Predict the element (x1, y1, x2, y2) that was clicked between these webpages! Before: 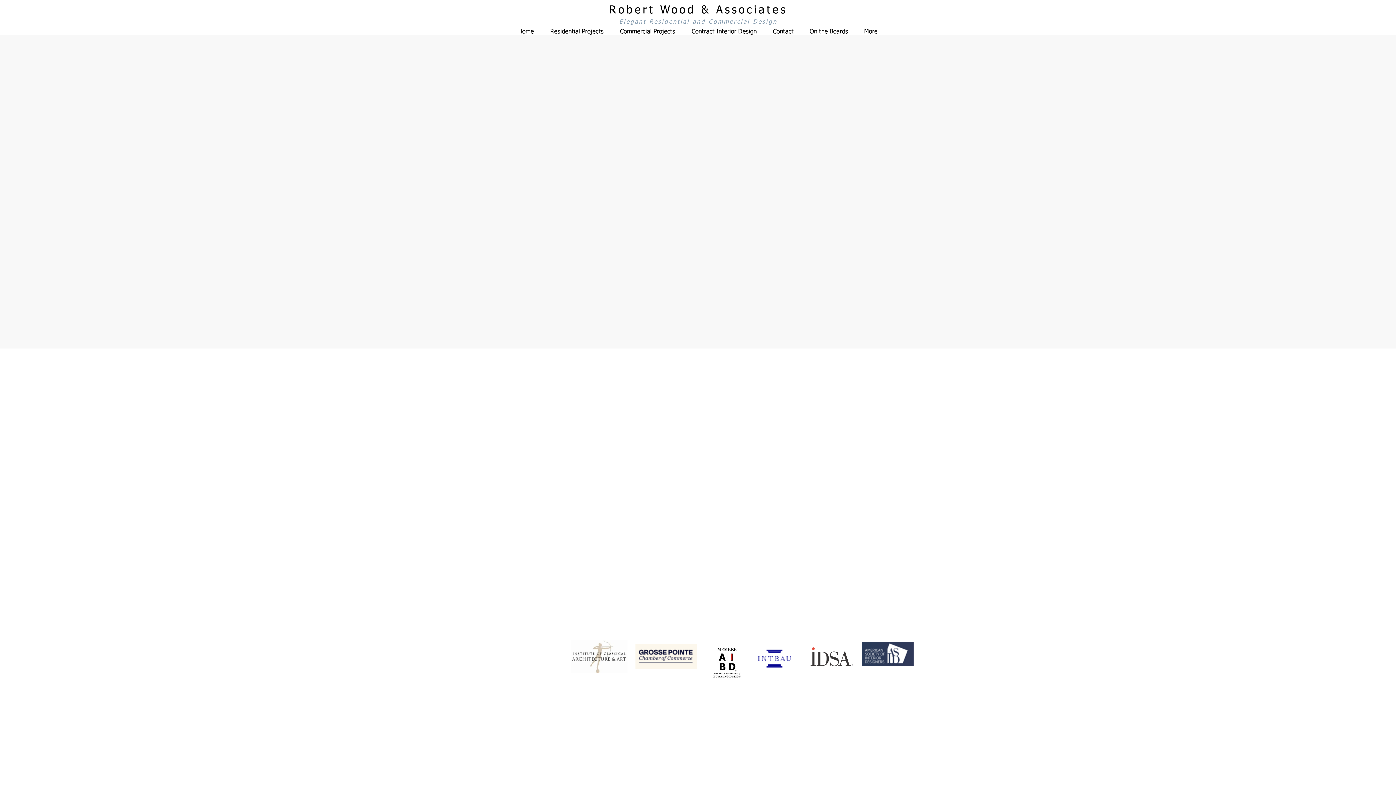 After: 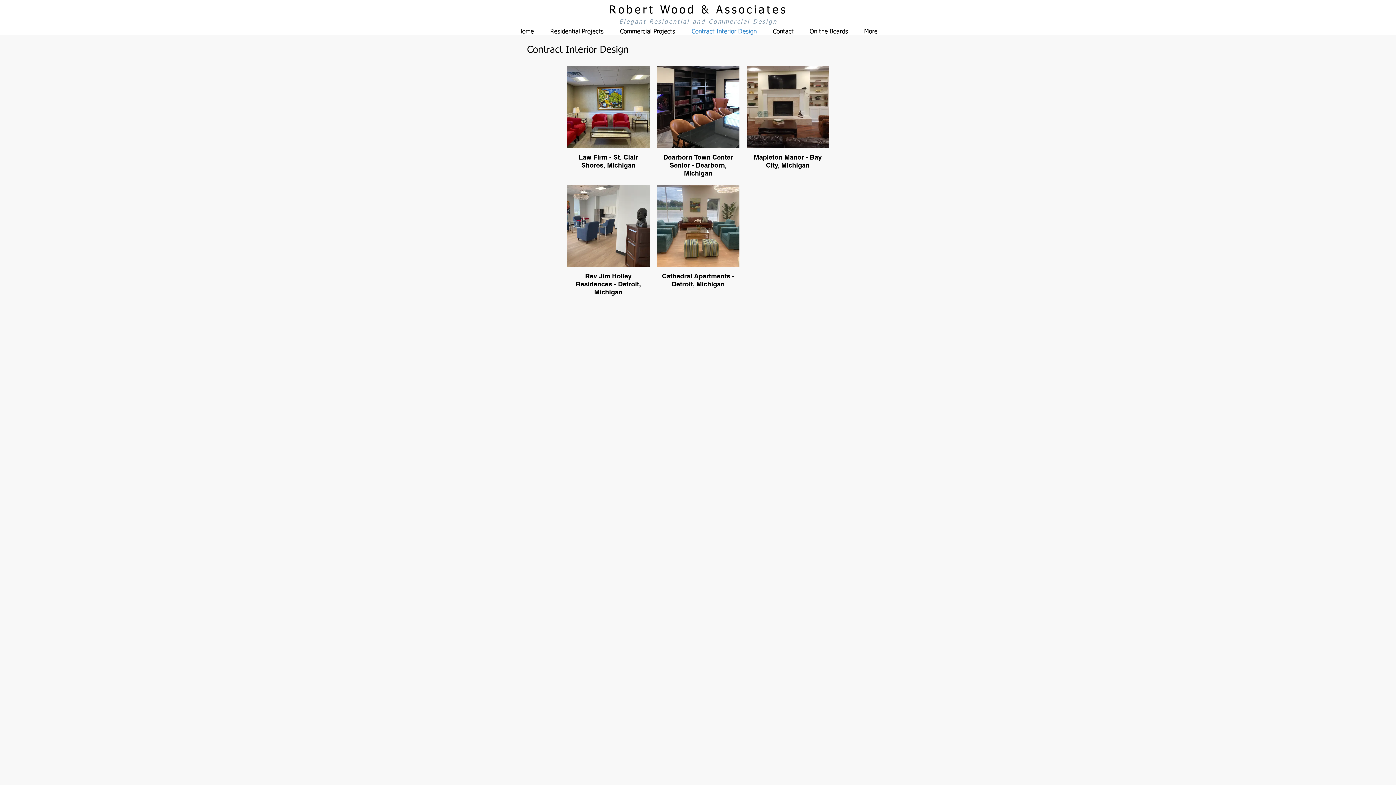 Action: label: Contract Interior Design bbox: (683, 27, 765, 35)